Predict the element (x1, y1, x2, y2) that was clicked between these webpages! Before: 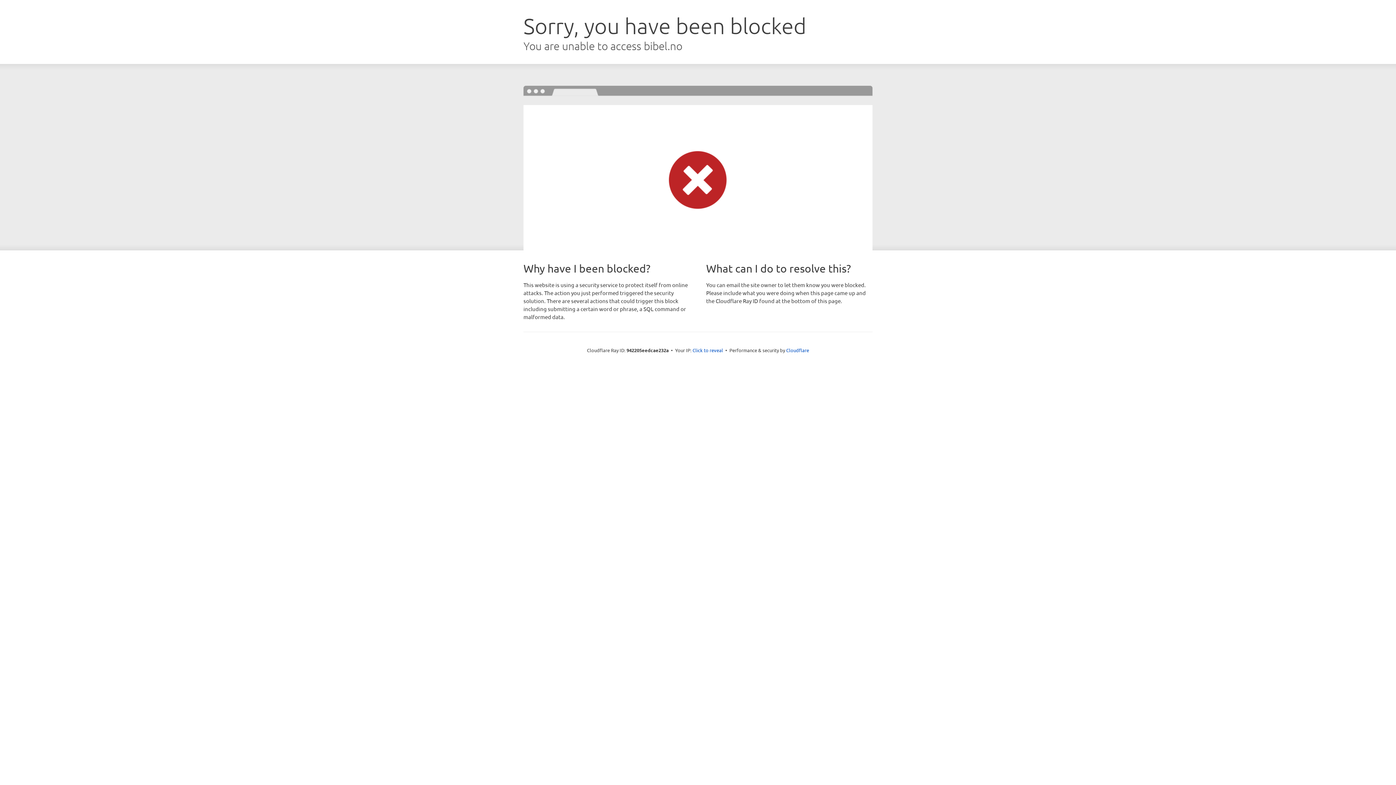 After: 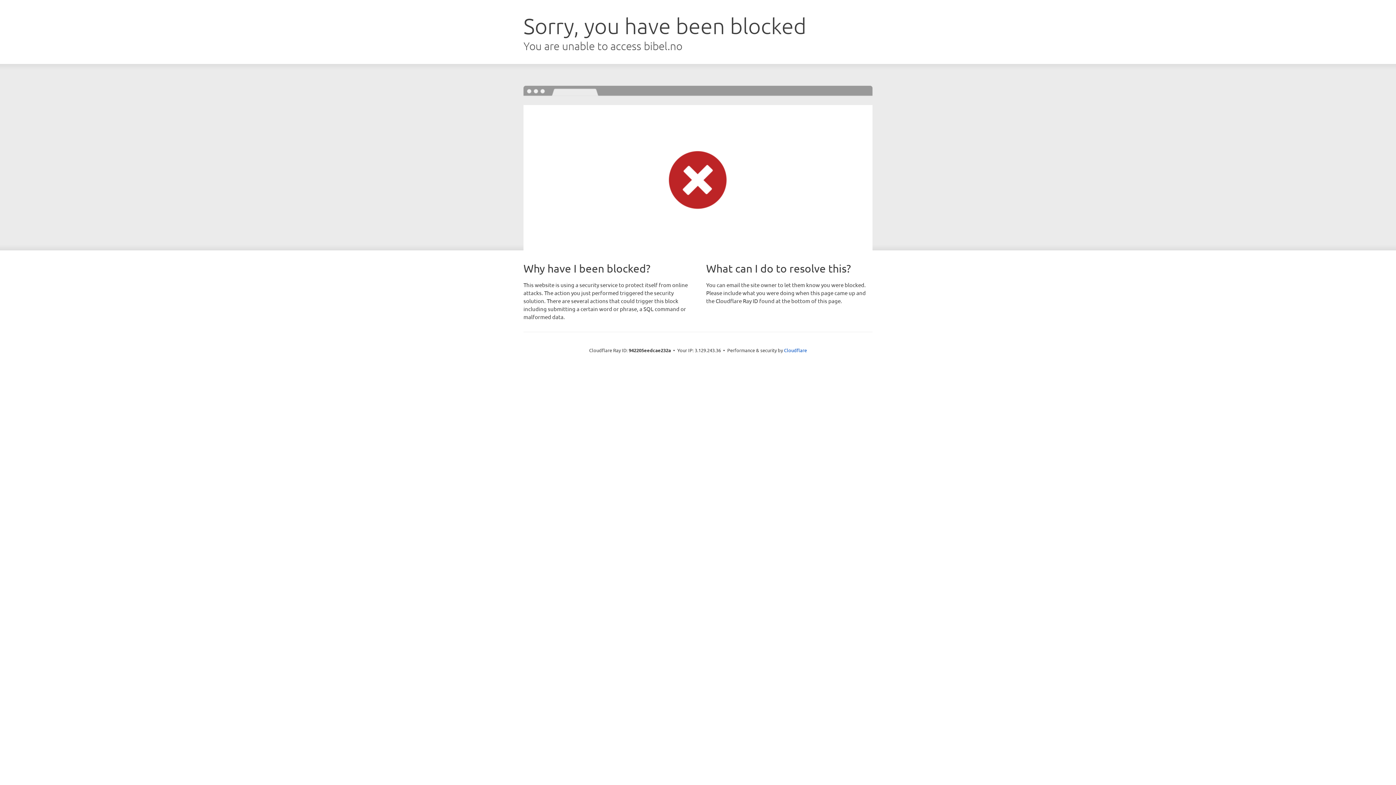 Action: bbox: (692, 346, 723, 353) label: Click to reveal